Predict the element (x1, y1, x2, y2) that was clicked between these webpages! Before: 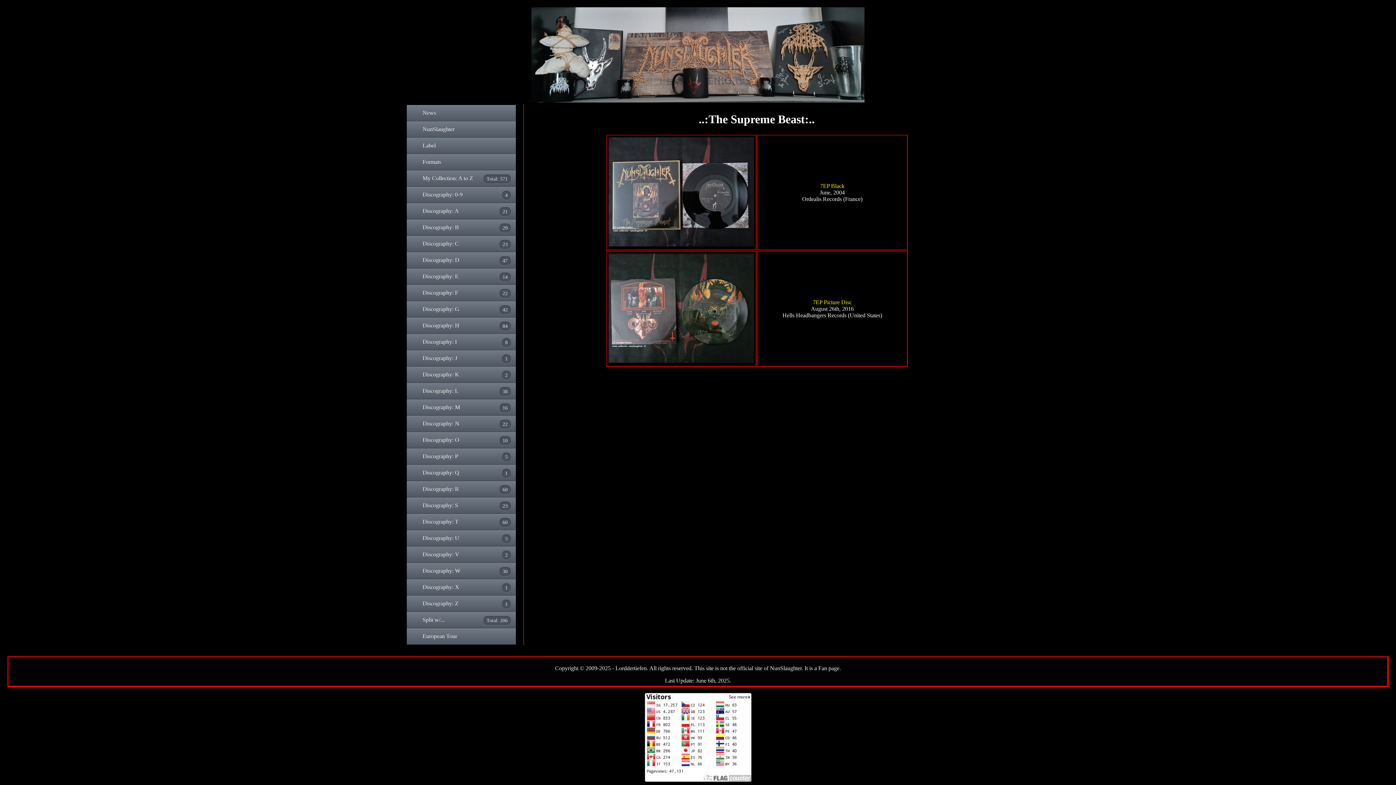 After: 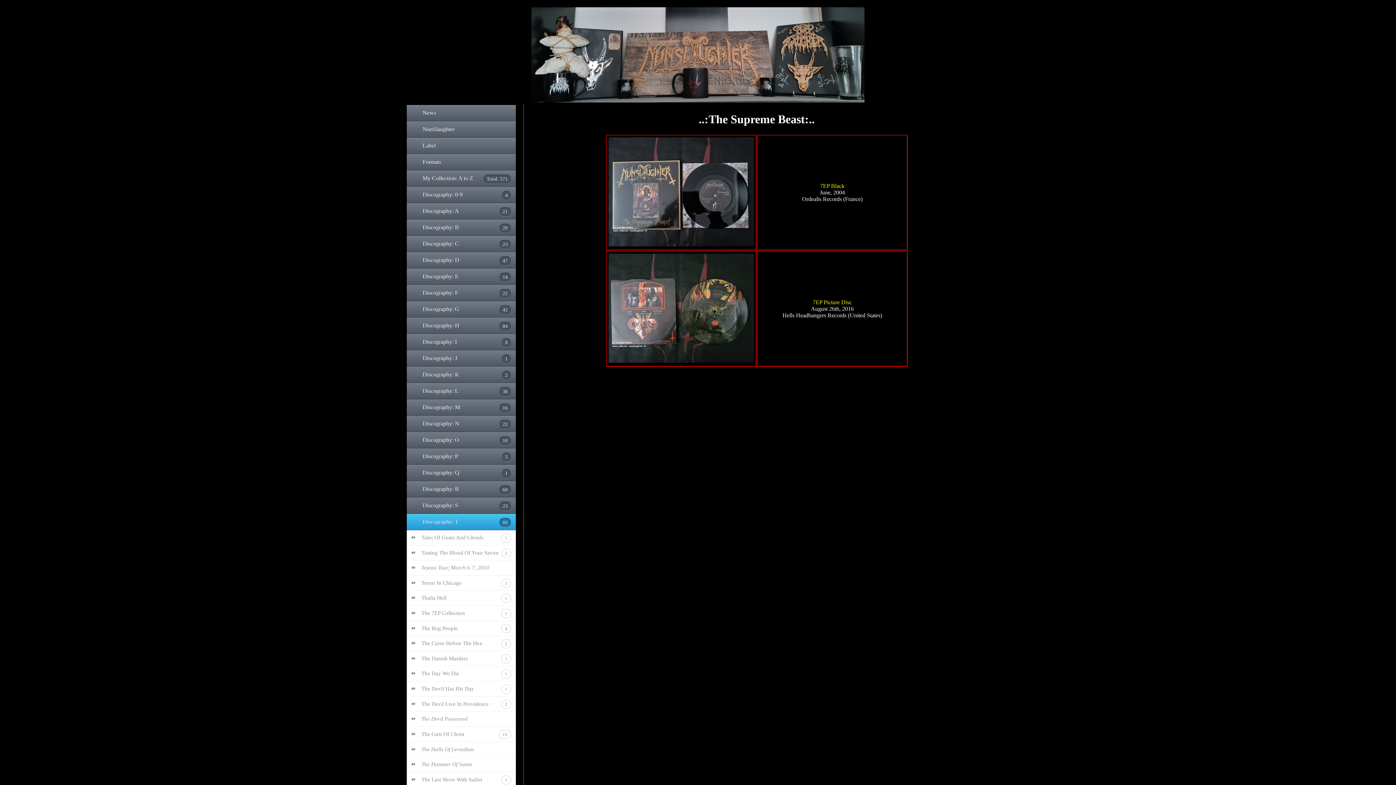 Action: bbox: (406, 514, 515, 530) label: Discography: T
60